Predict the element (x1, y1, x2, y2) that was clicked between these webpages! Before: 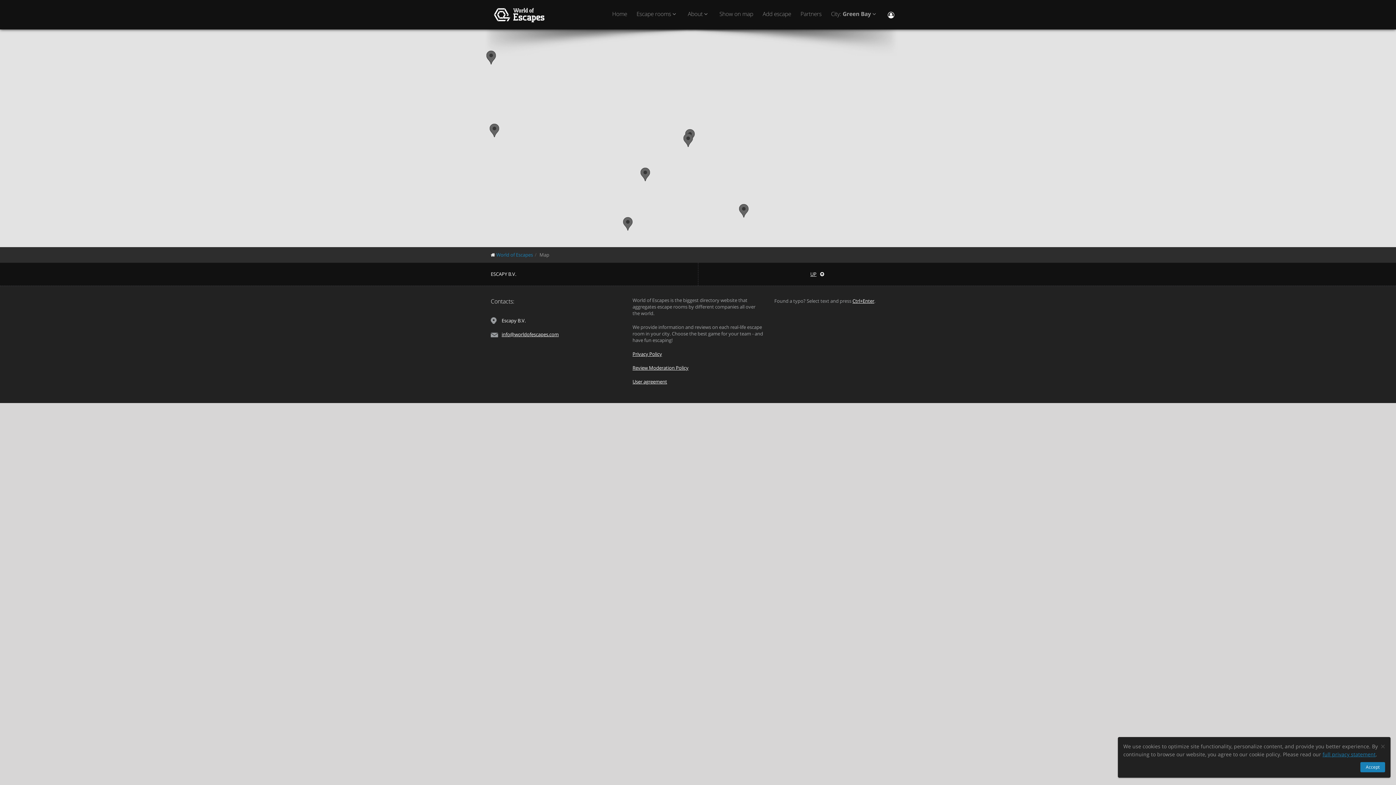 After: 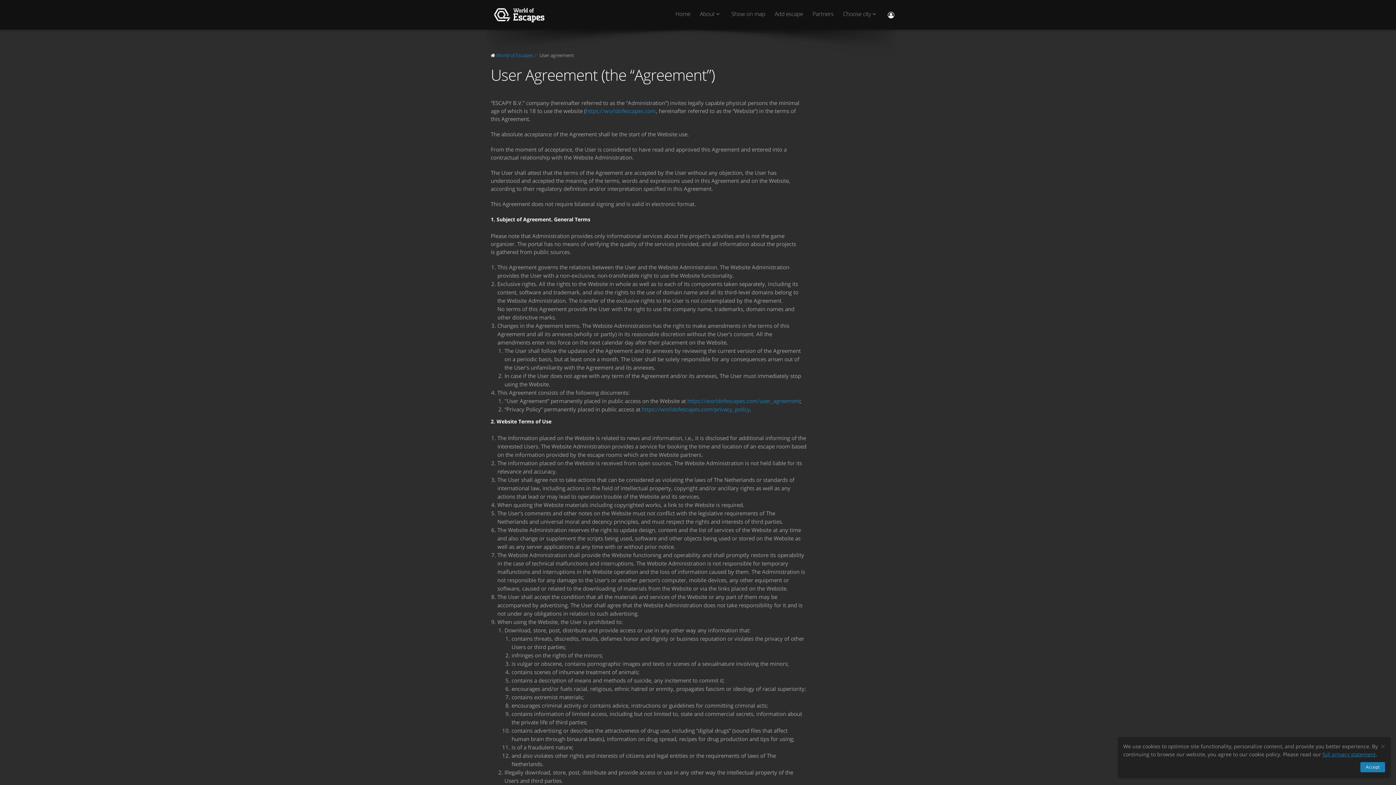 Action: label: User agreement bbox: (632, 378, 667, 385)